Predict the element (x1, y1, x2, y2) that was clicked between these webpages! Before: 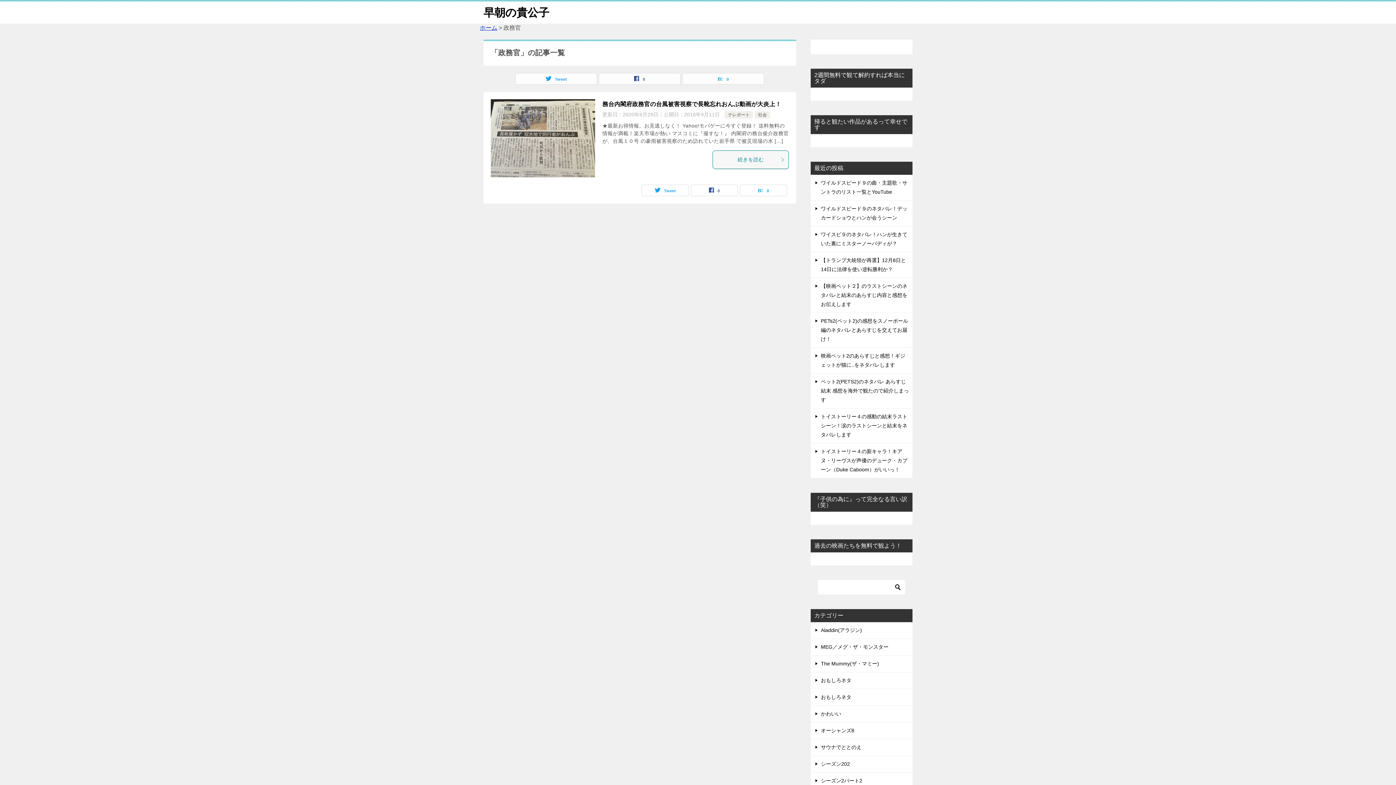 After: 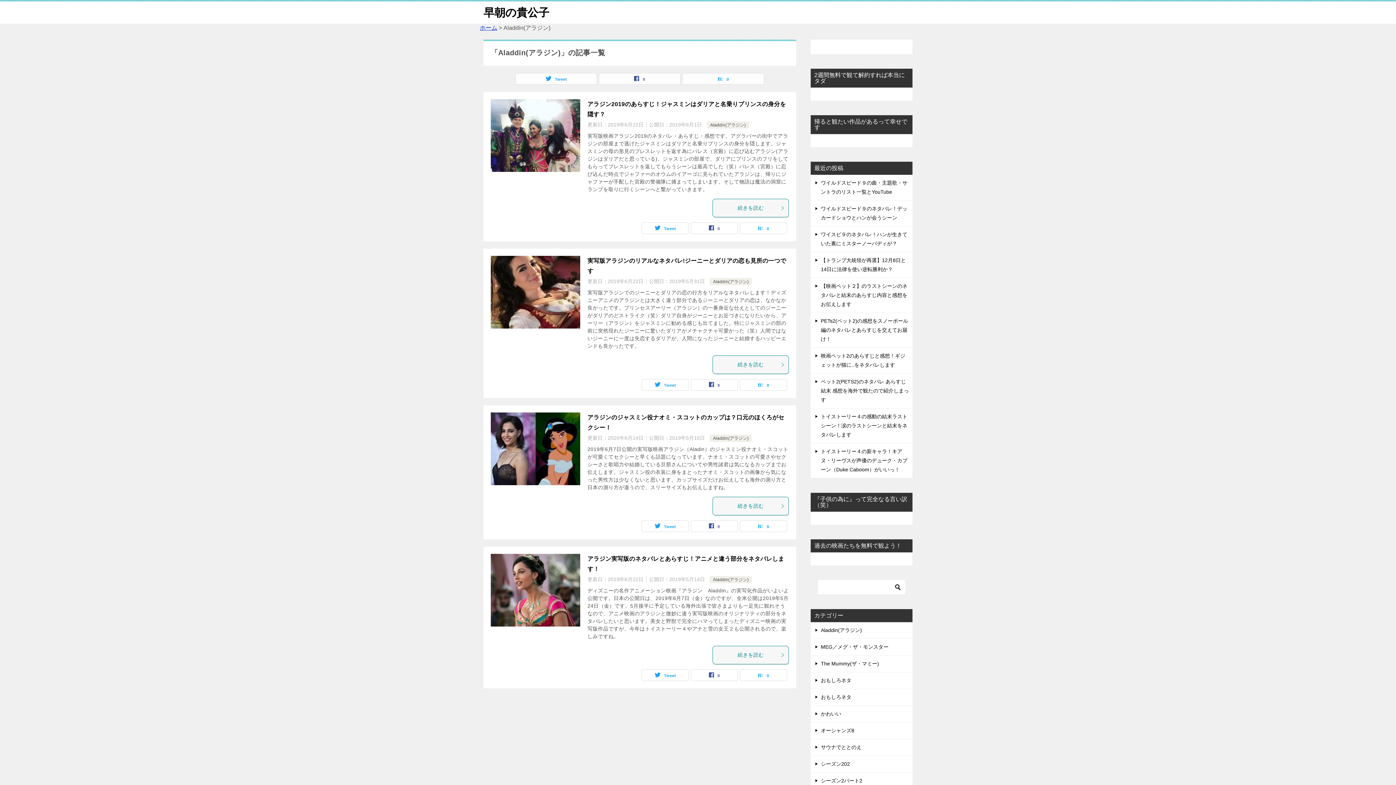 Action: bbox: (810, 622, 912, 638) label: Aladdin(アラジン)